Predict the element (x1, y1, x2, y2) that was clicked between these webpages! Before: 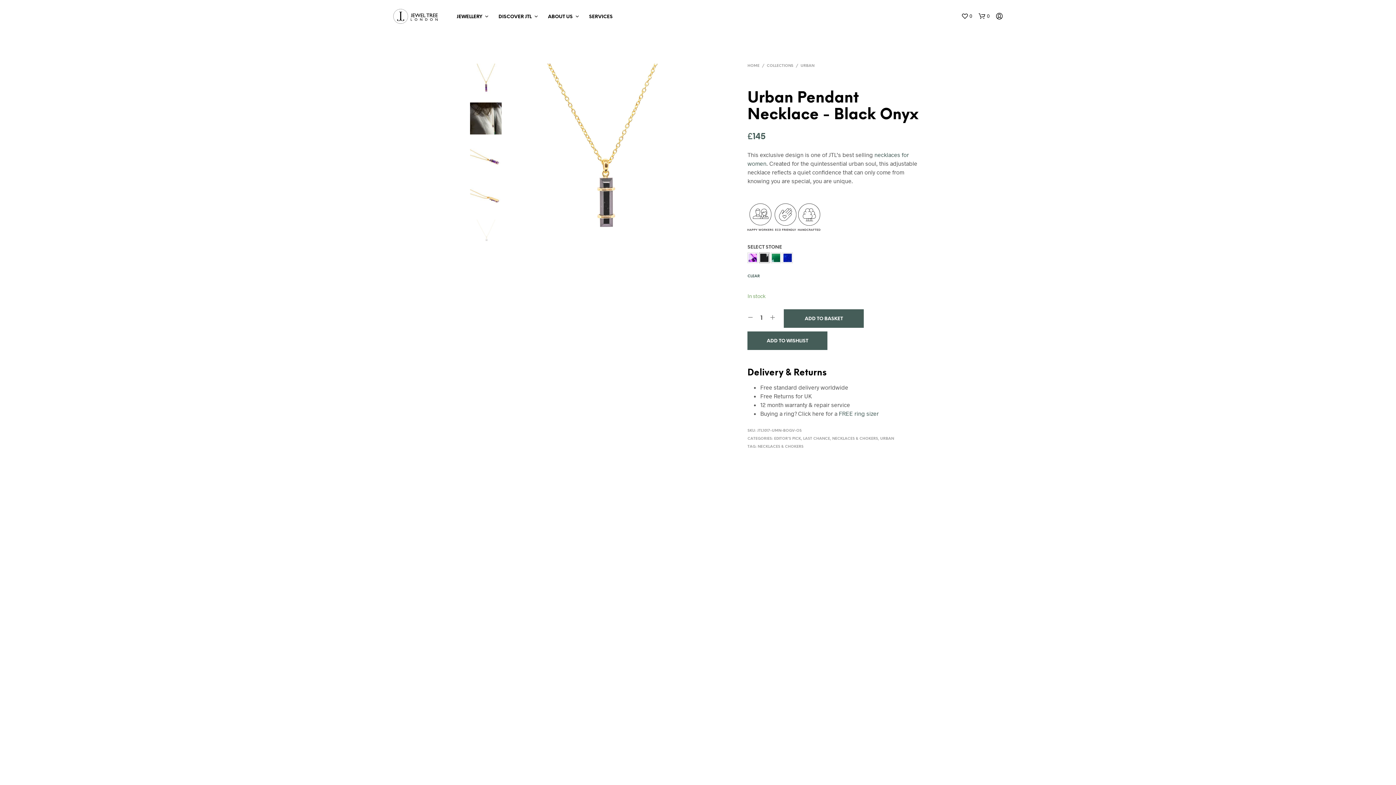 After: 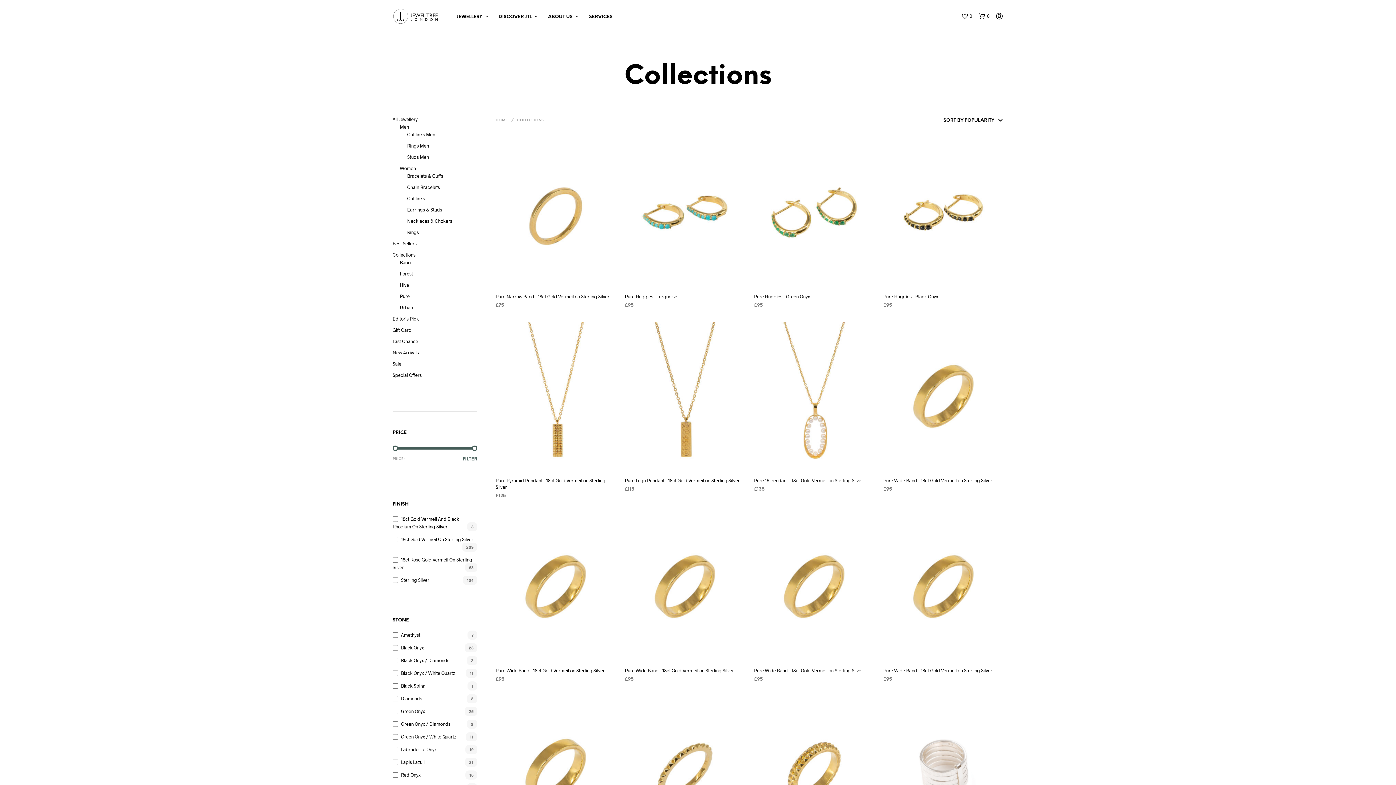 Action: bbox: (766, 63, 793, 67) label: COLLECTIONS